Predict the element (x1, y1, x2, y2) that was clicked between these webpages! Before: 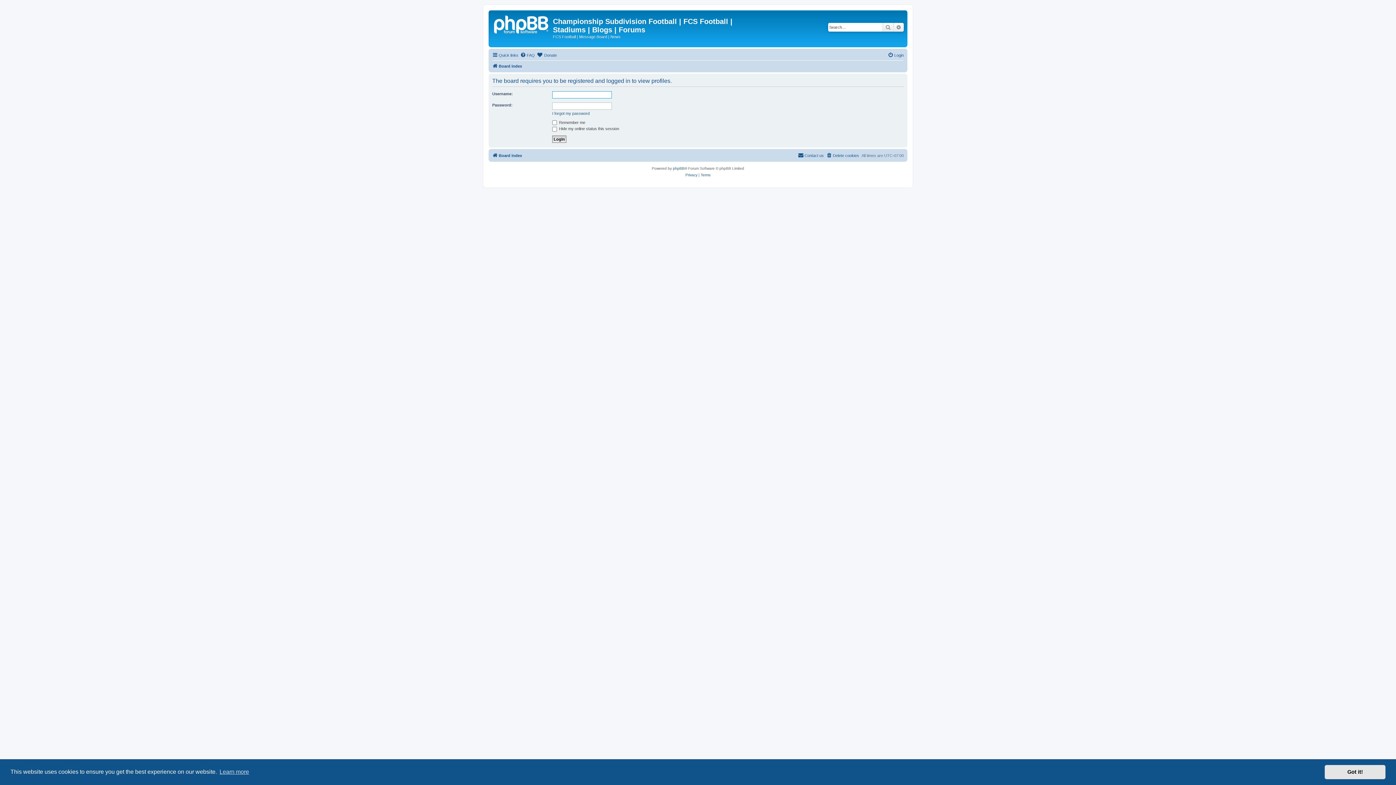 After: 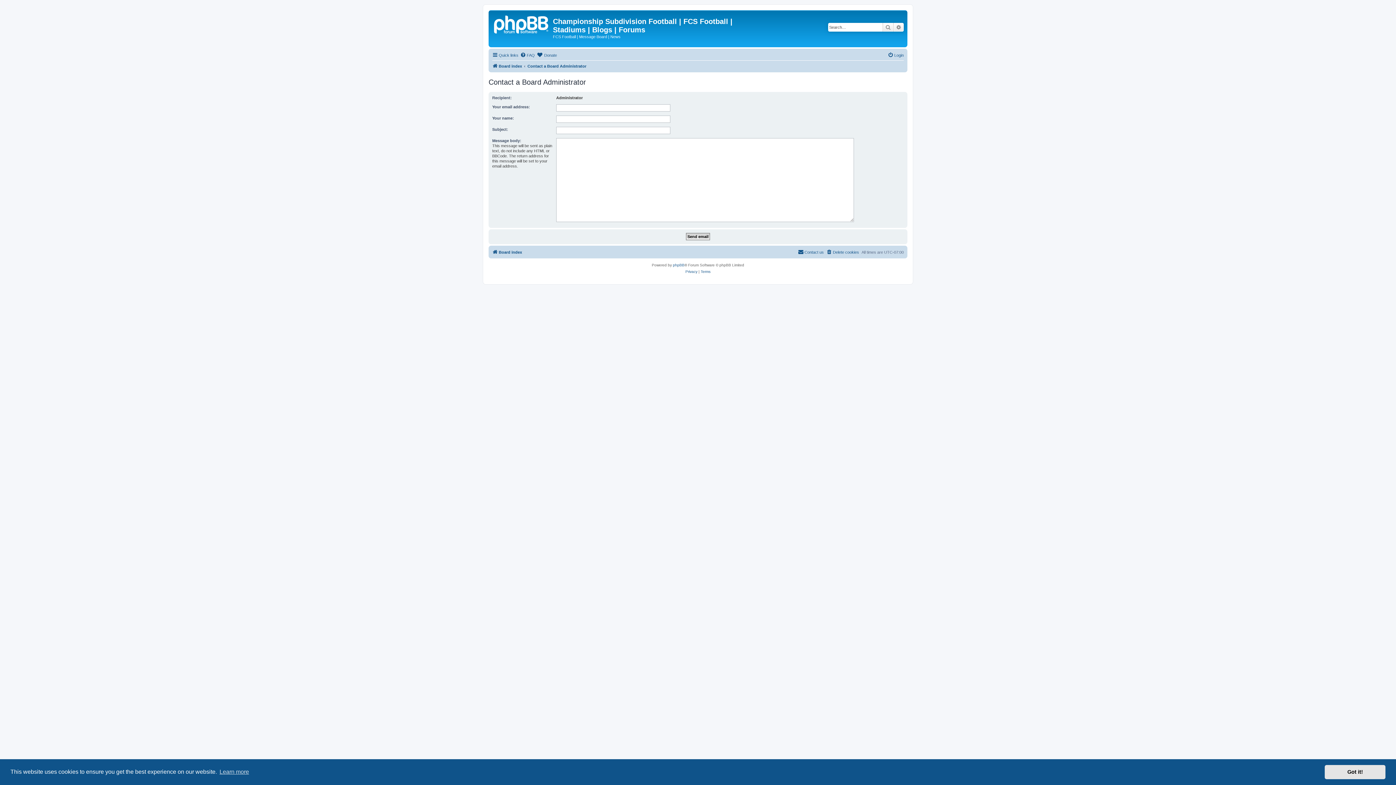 Action: bbox: (798, 151, 824, 159) label: Contact us